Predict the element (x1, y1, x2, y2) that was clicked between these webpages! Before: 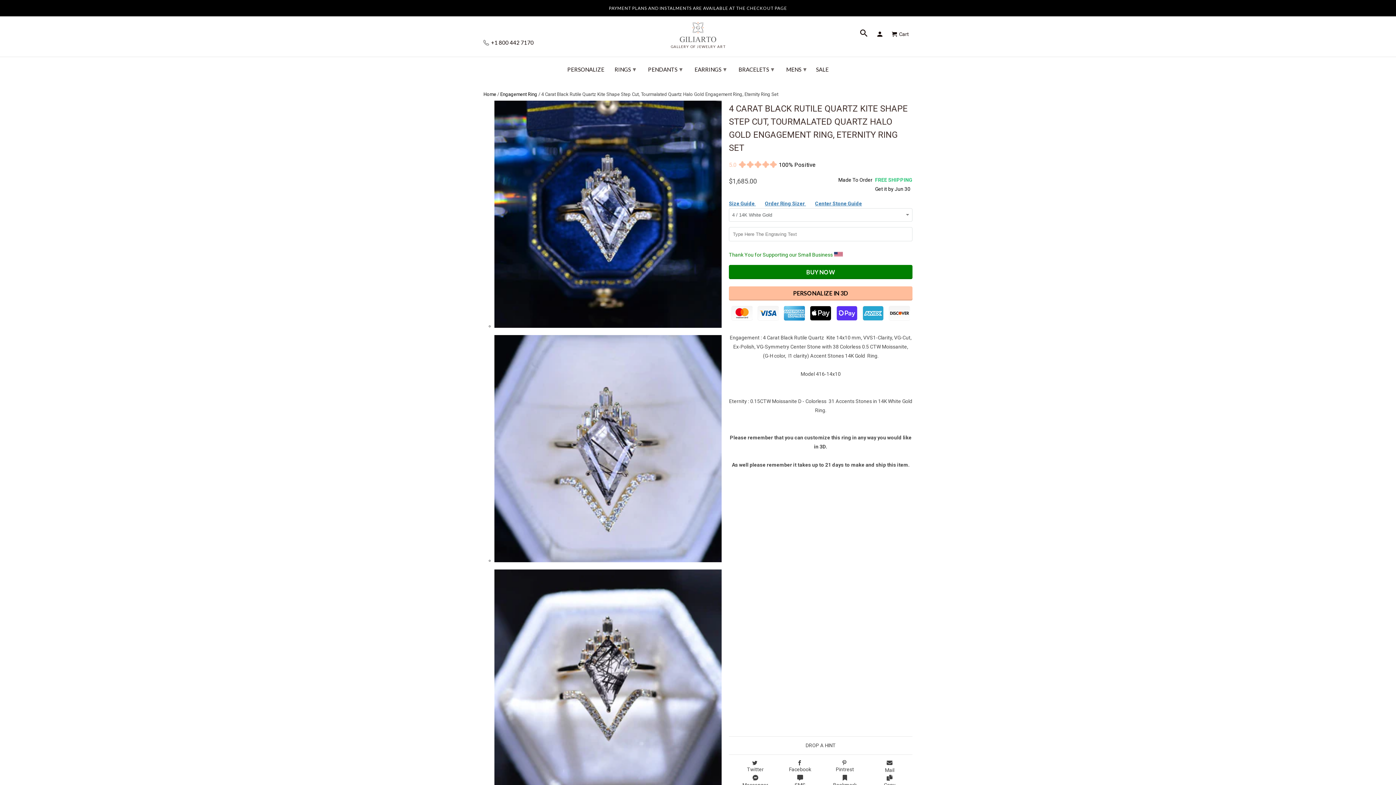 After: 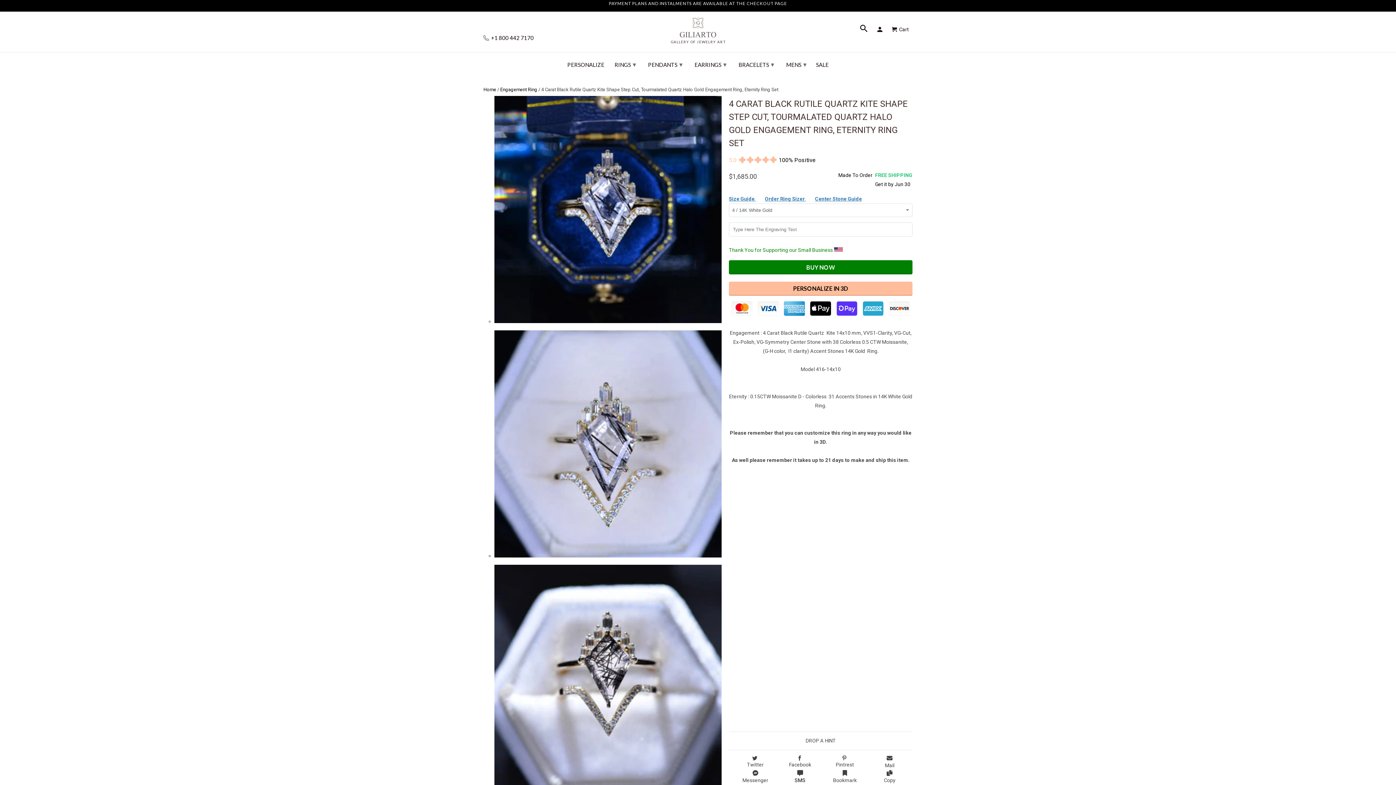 Action: bbox: (778, 775, 818, 790) label: SMS